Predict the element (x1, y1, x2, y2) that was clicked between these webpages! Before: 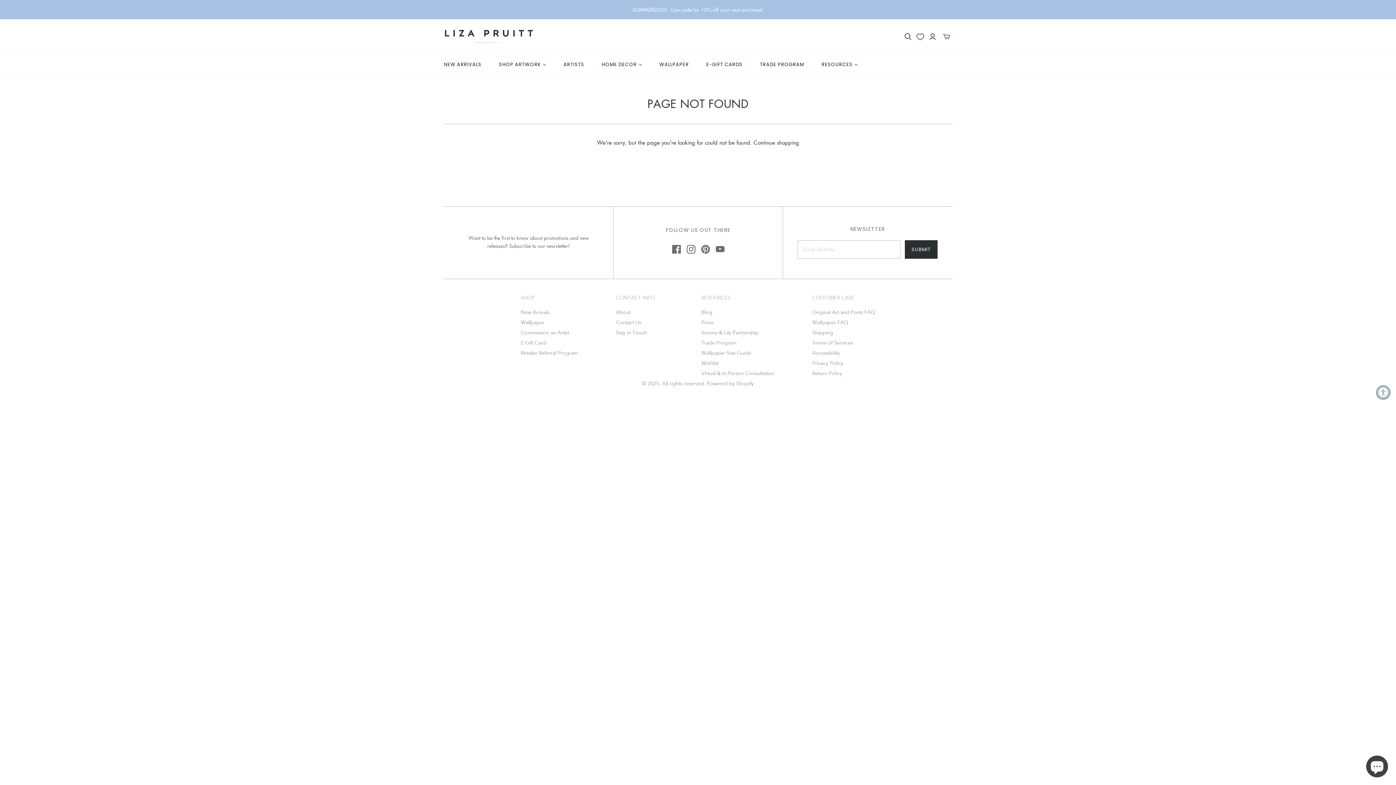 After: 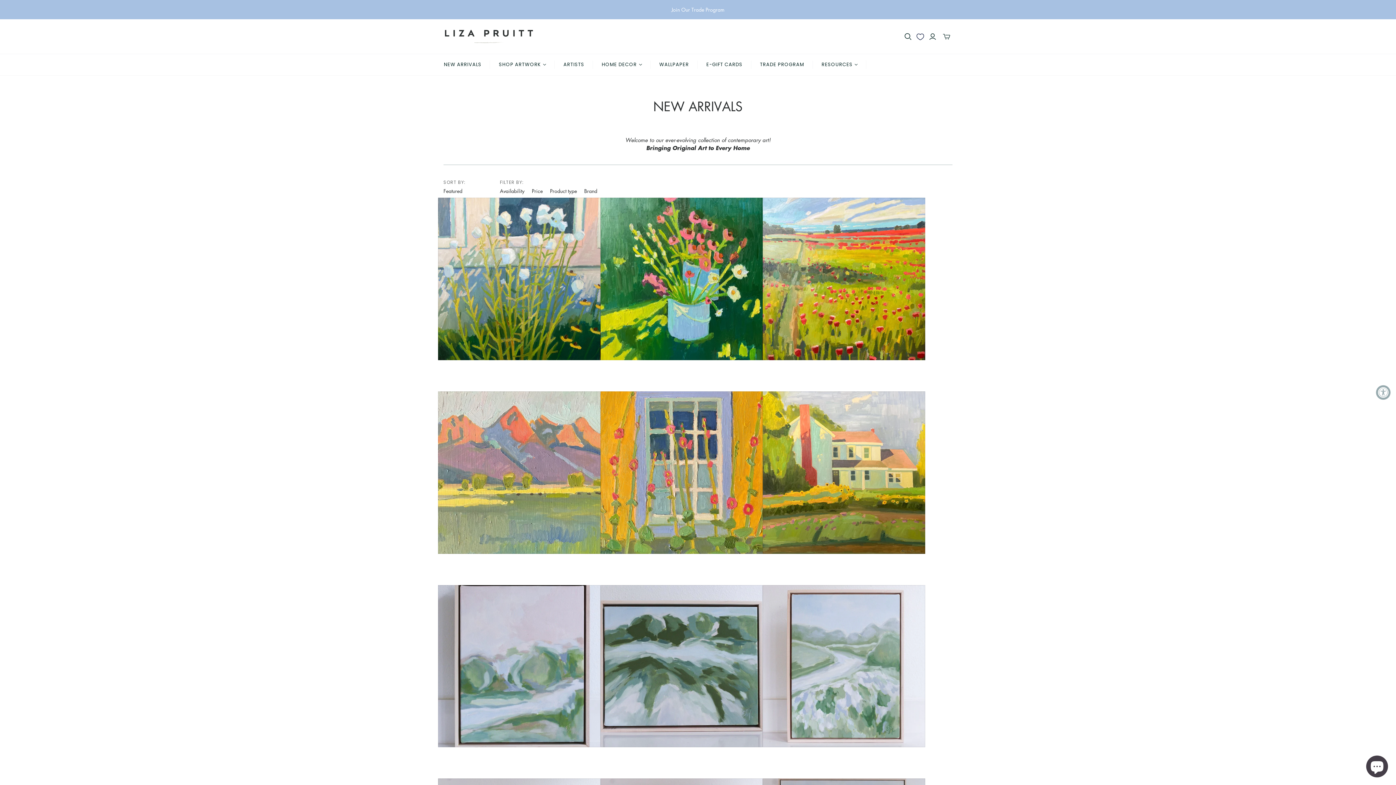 Action: label: NEW ARRIVALS bbox: (435, 54, 490, 75)